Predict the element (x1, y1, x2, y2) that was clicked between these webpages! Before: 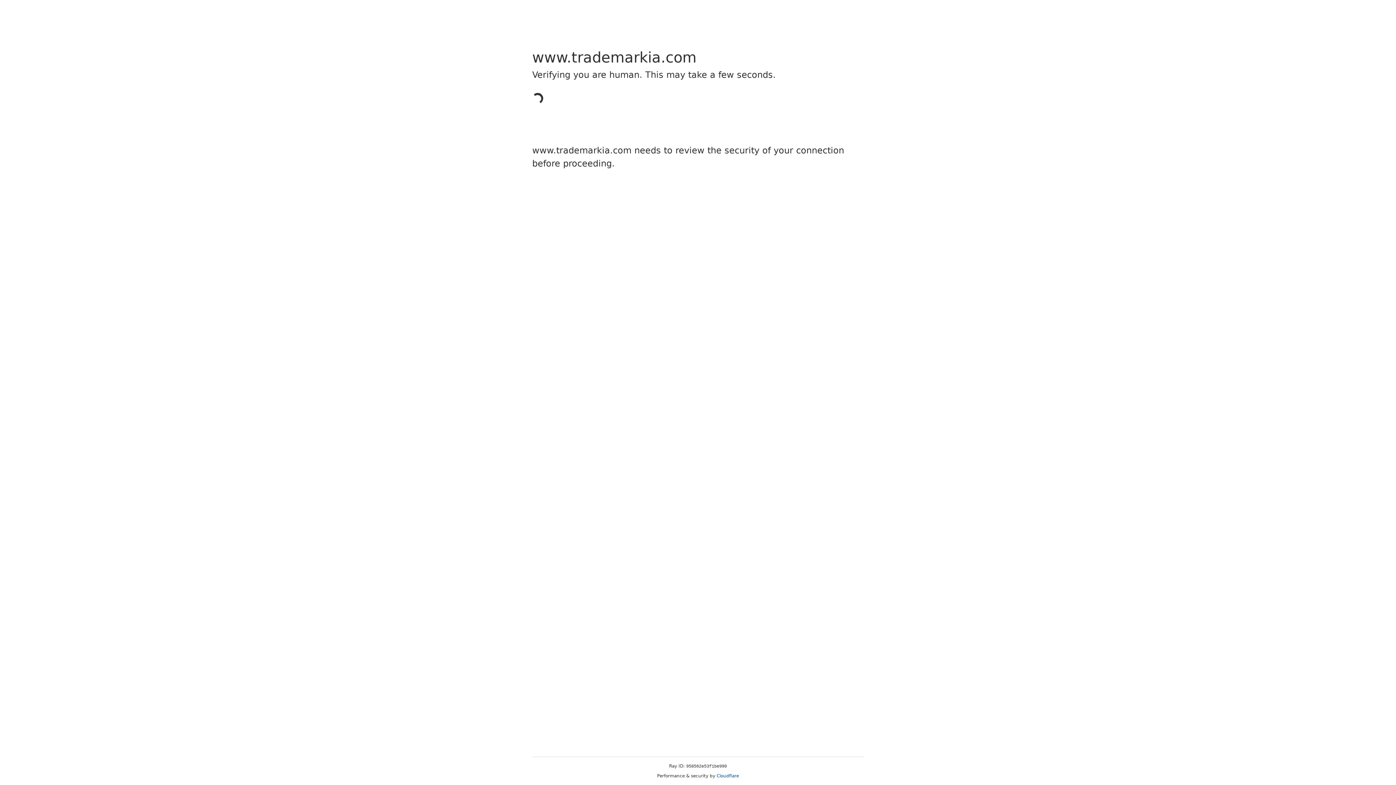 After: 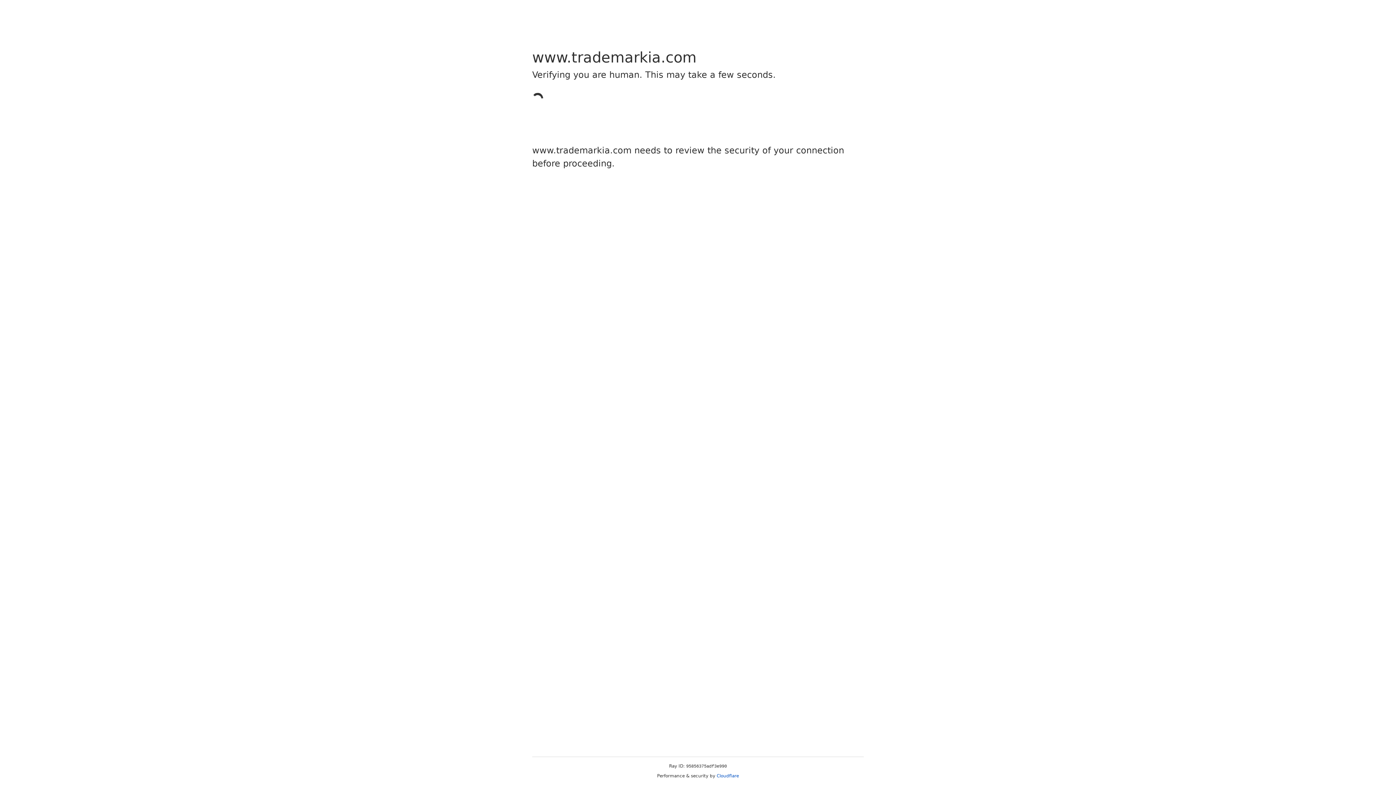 Action: label: Cloudflare bbox: (716, 773, 739, 778)